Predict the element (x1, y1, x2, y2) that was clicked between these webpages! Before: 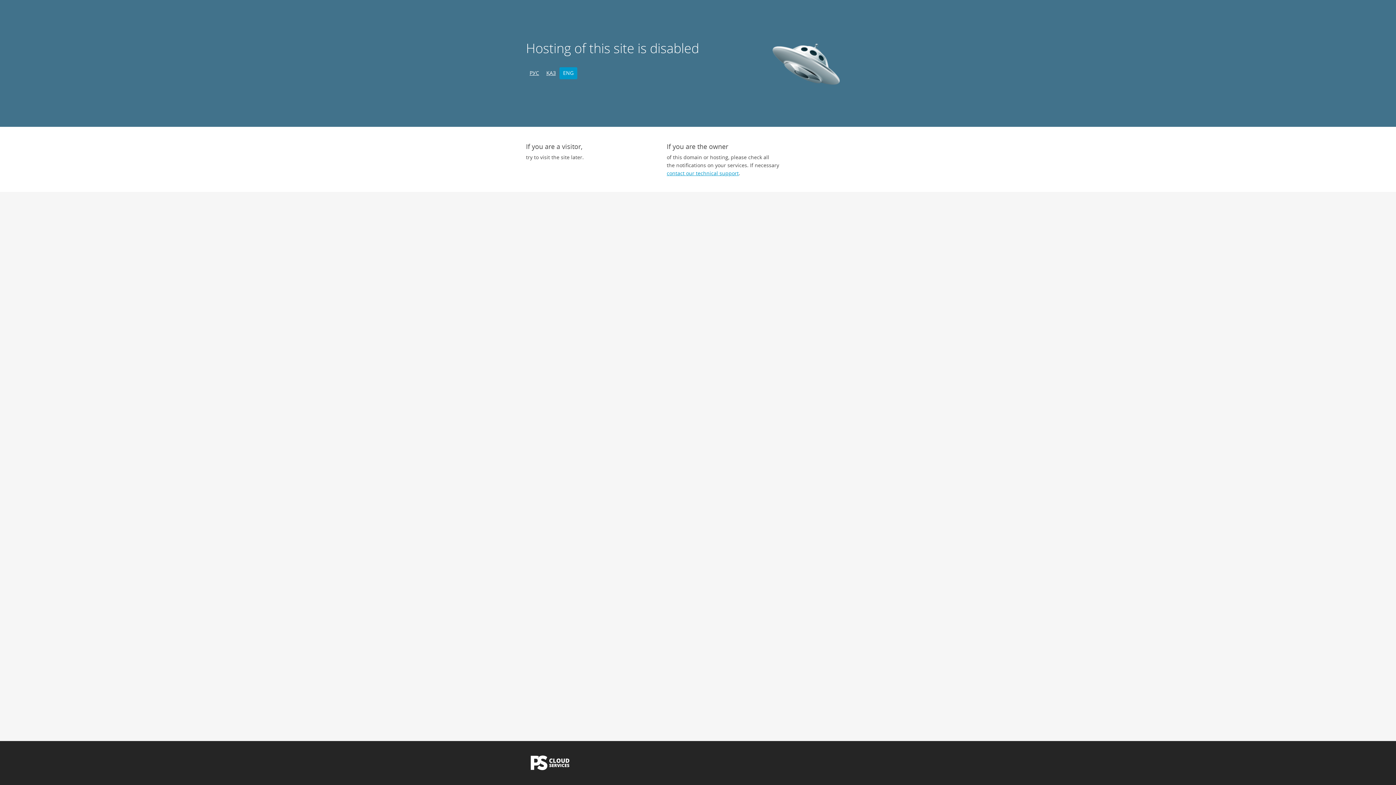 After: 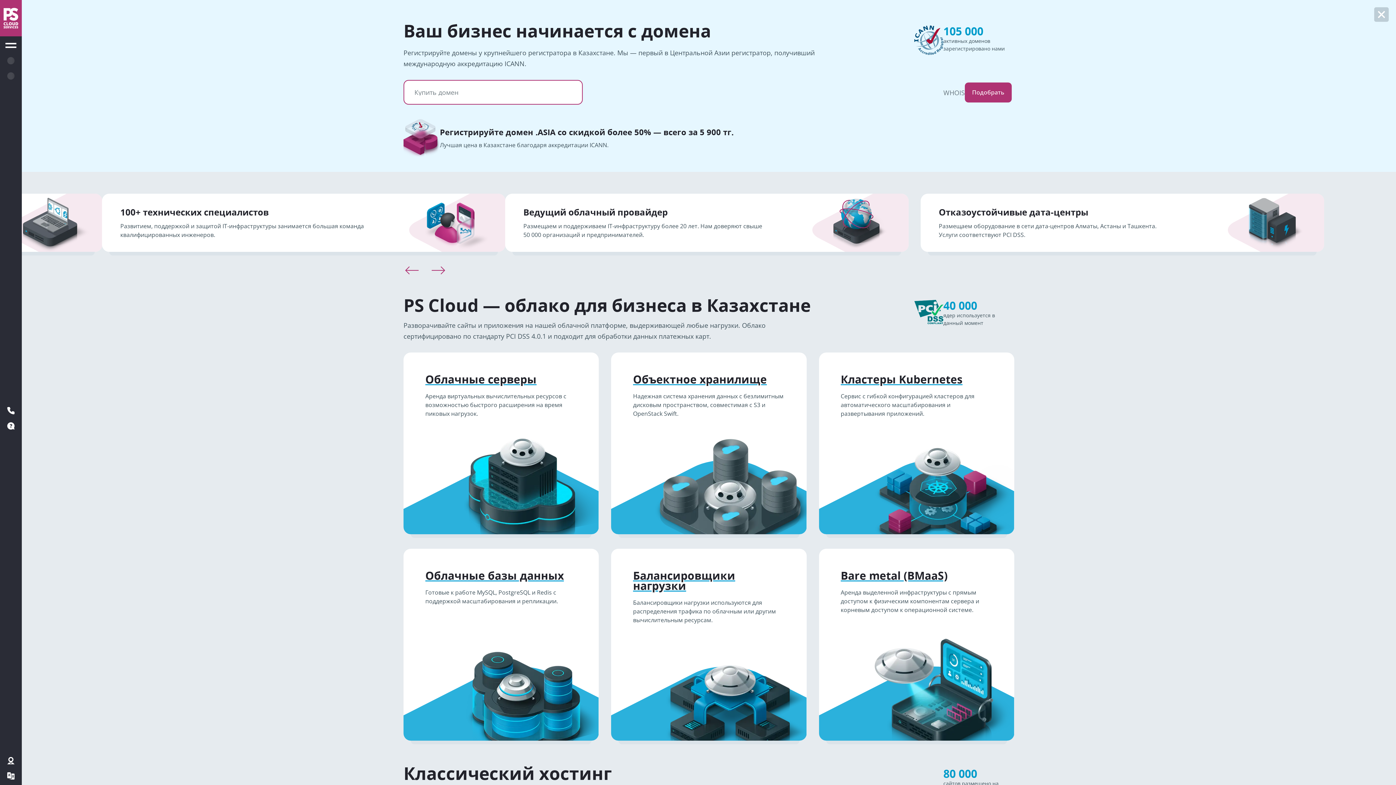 Action: bbox: (526, 765, 574, 772)